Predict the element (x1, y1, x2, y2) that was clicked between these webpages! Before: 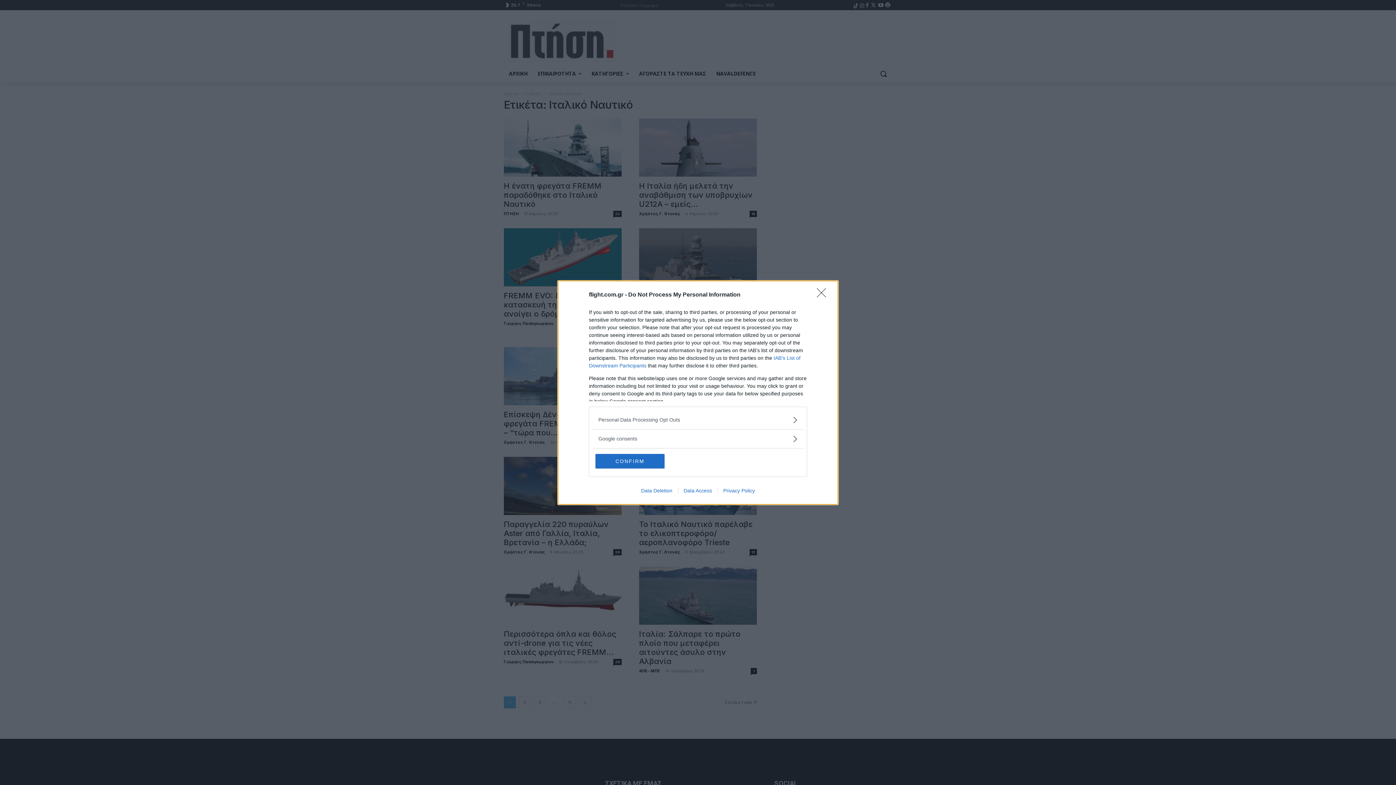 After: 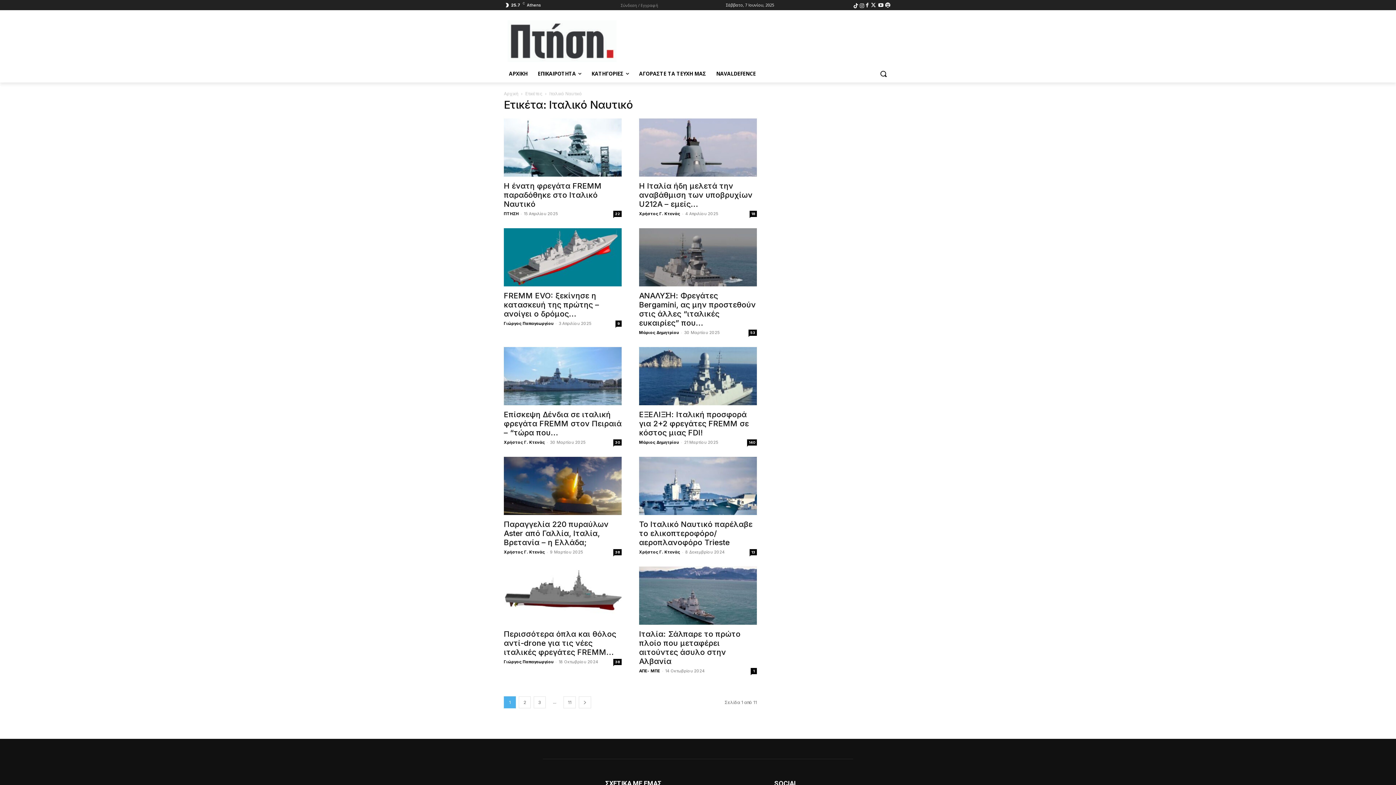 Action: label: CONFIRM bbox: (595, 454, 664, 468)